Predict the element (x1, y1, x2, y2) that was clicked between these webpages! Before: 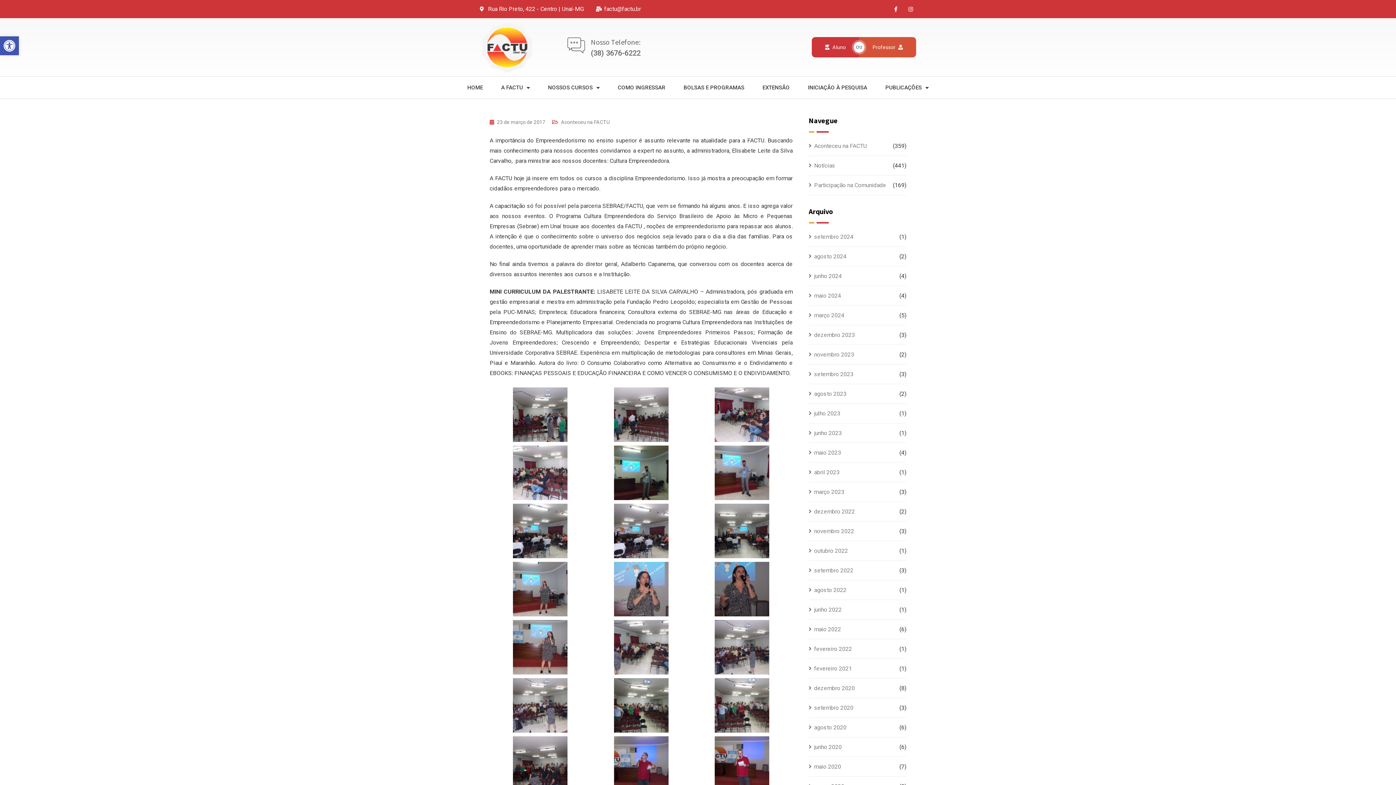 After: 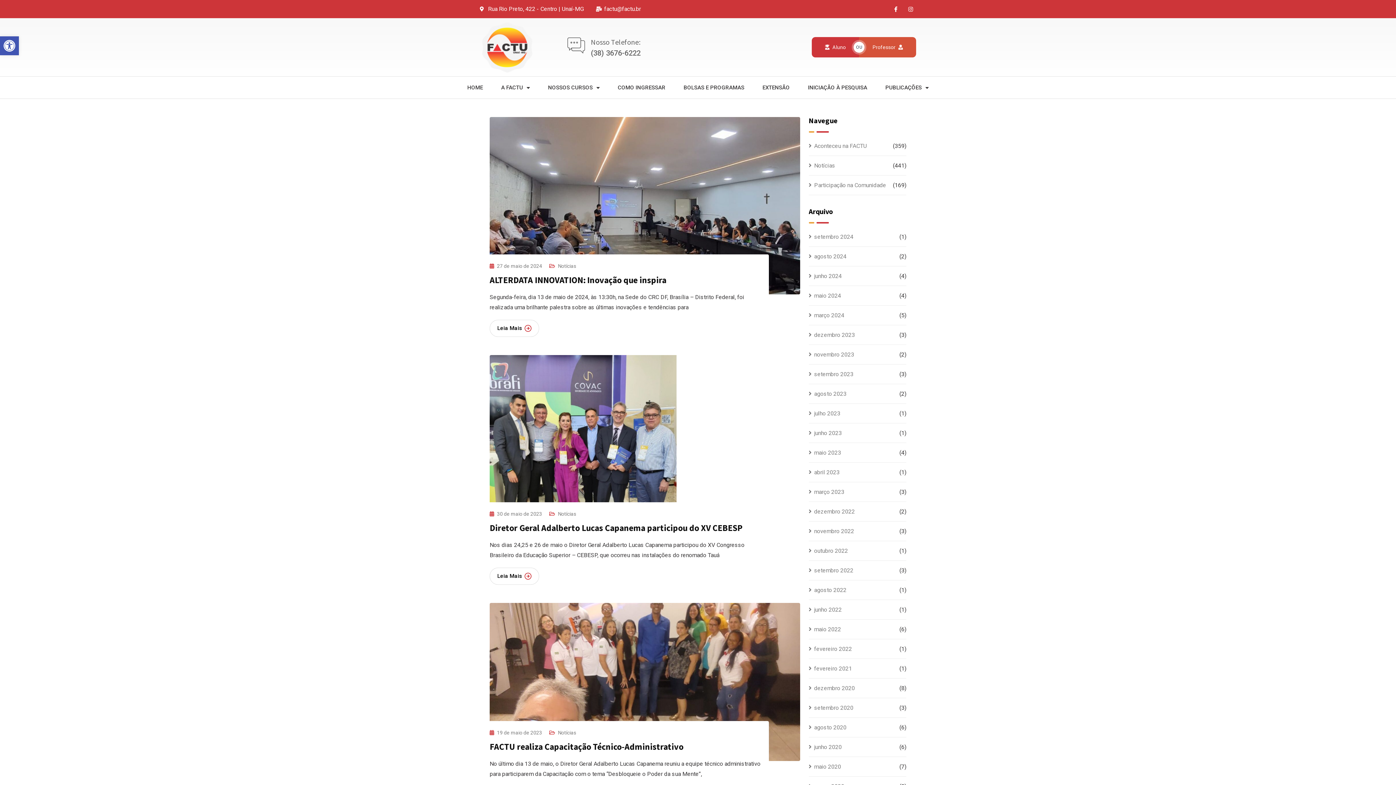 Action: label: Notícias bbox: (808, 161, 835, 170)